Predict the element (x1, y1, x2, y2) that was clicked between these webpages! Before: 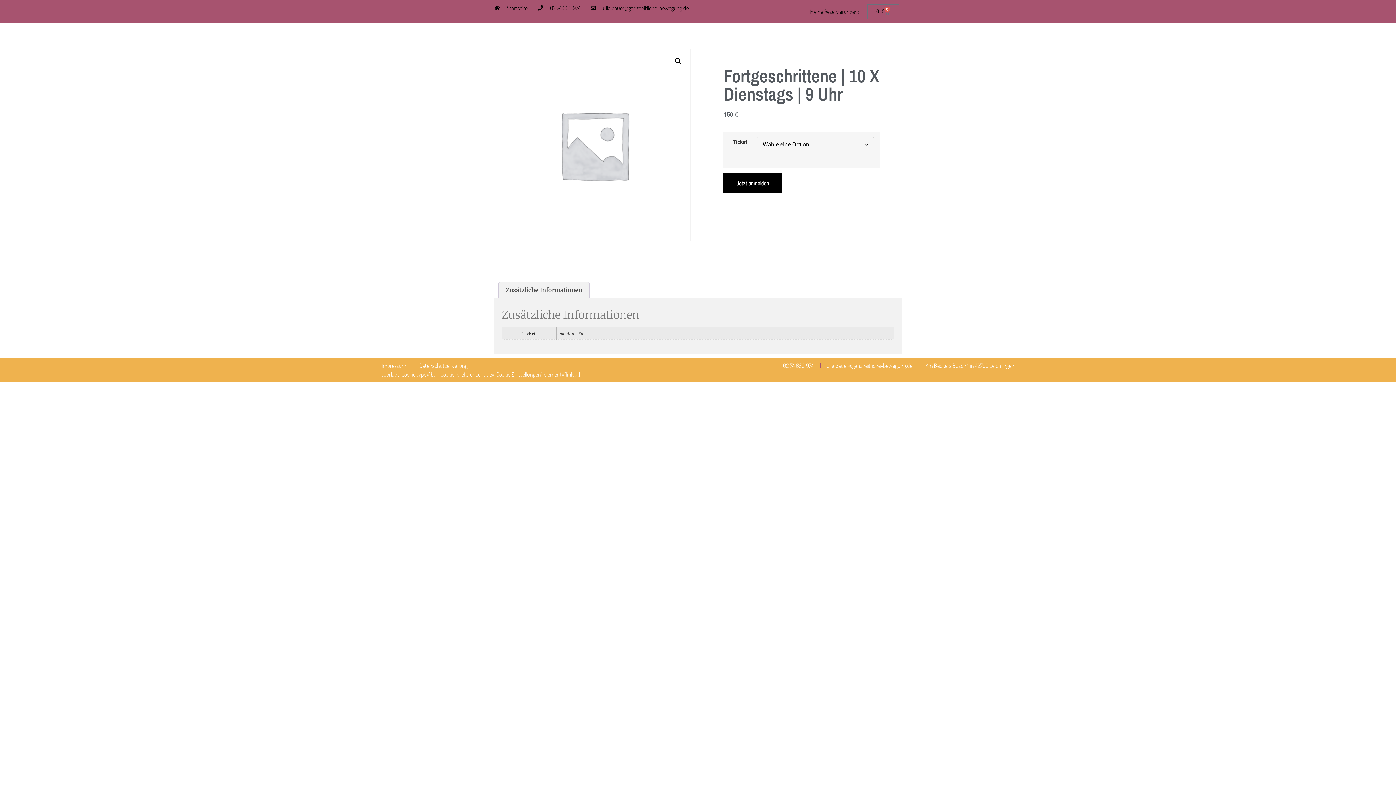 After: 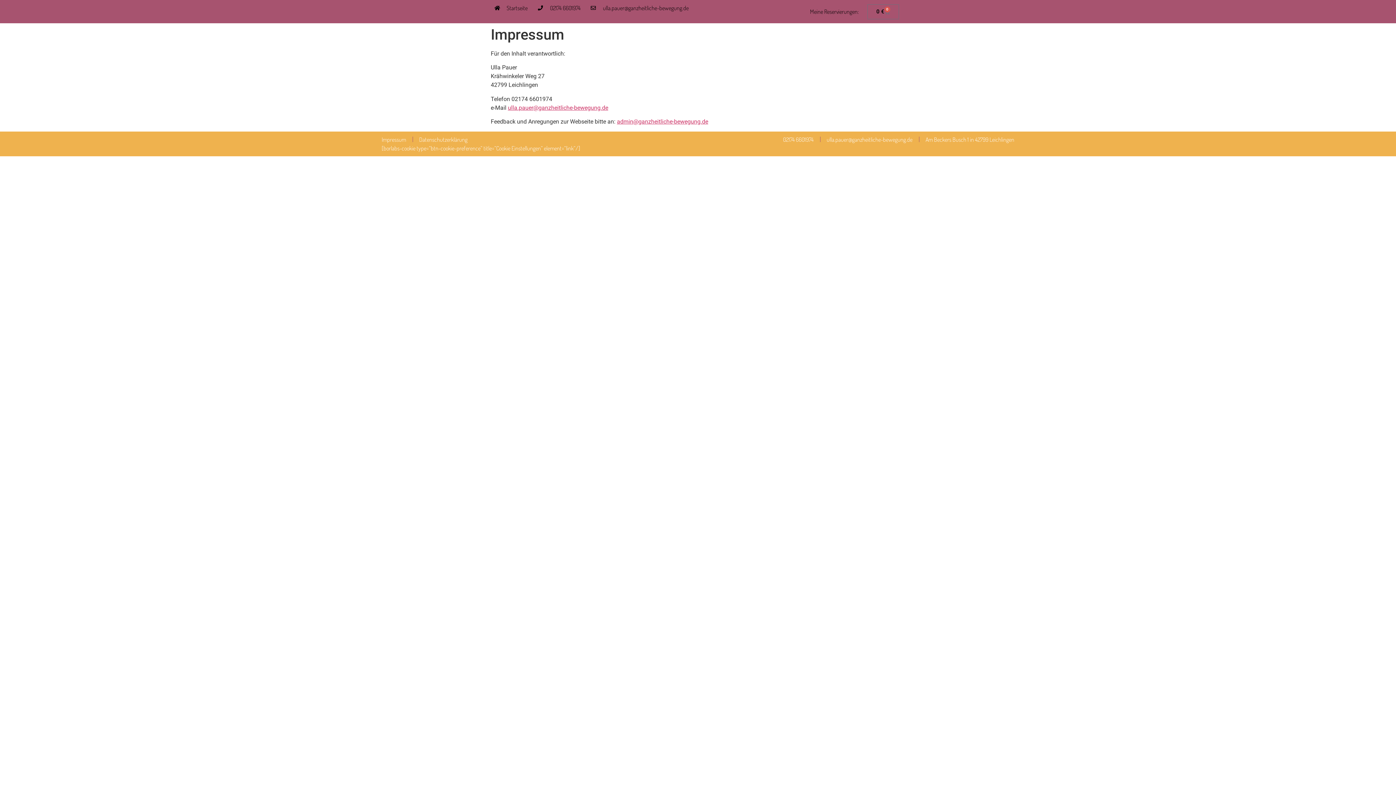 Action: bbox: (381, 361, 406, 370) label: Impressum